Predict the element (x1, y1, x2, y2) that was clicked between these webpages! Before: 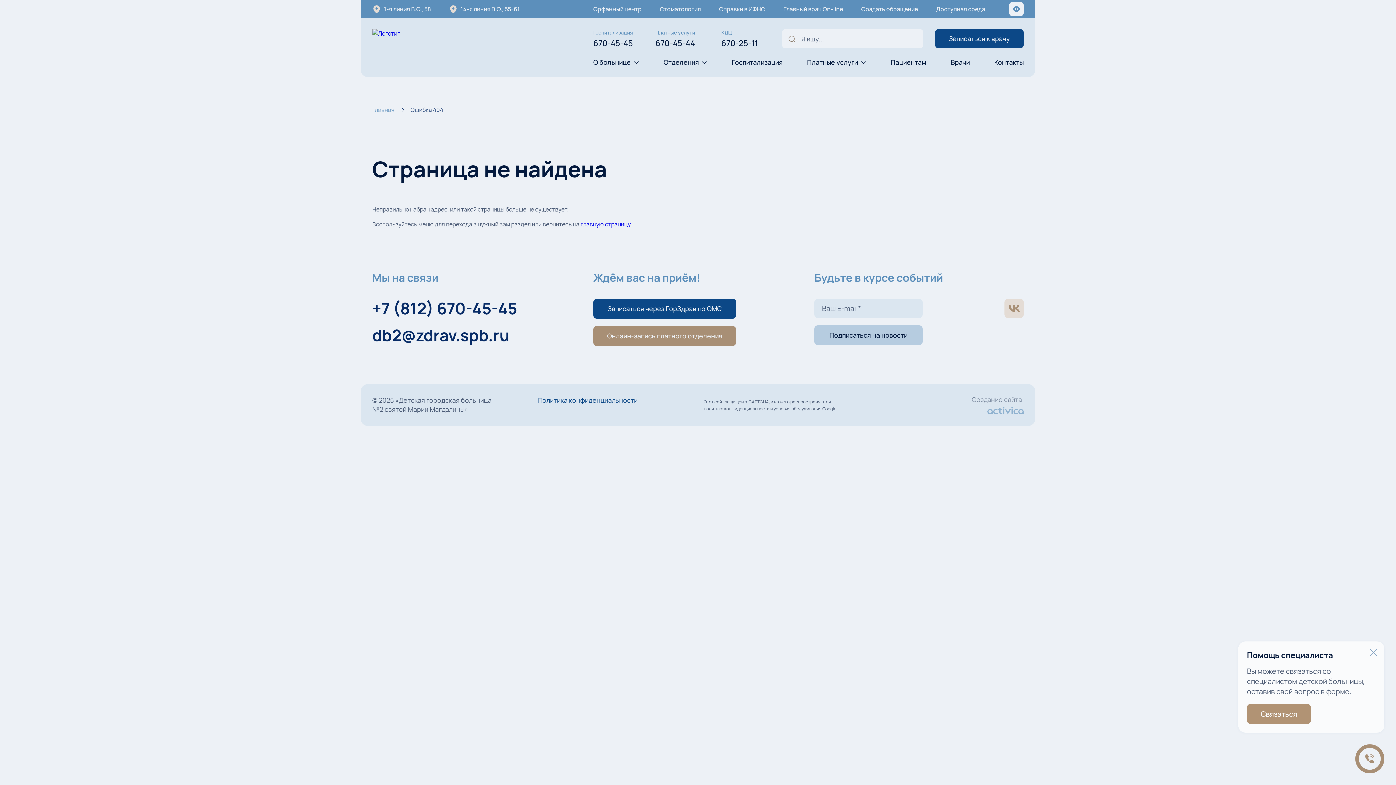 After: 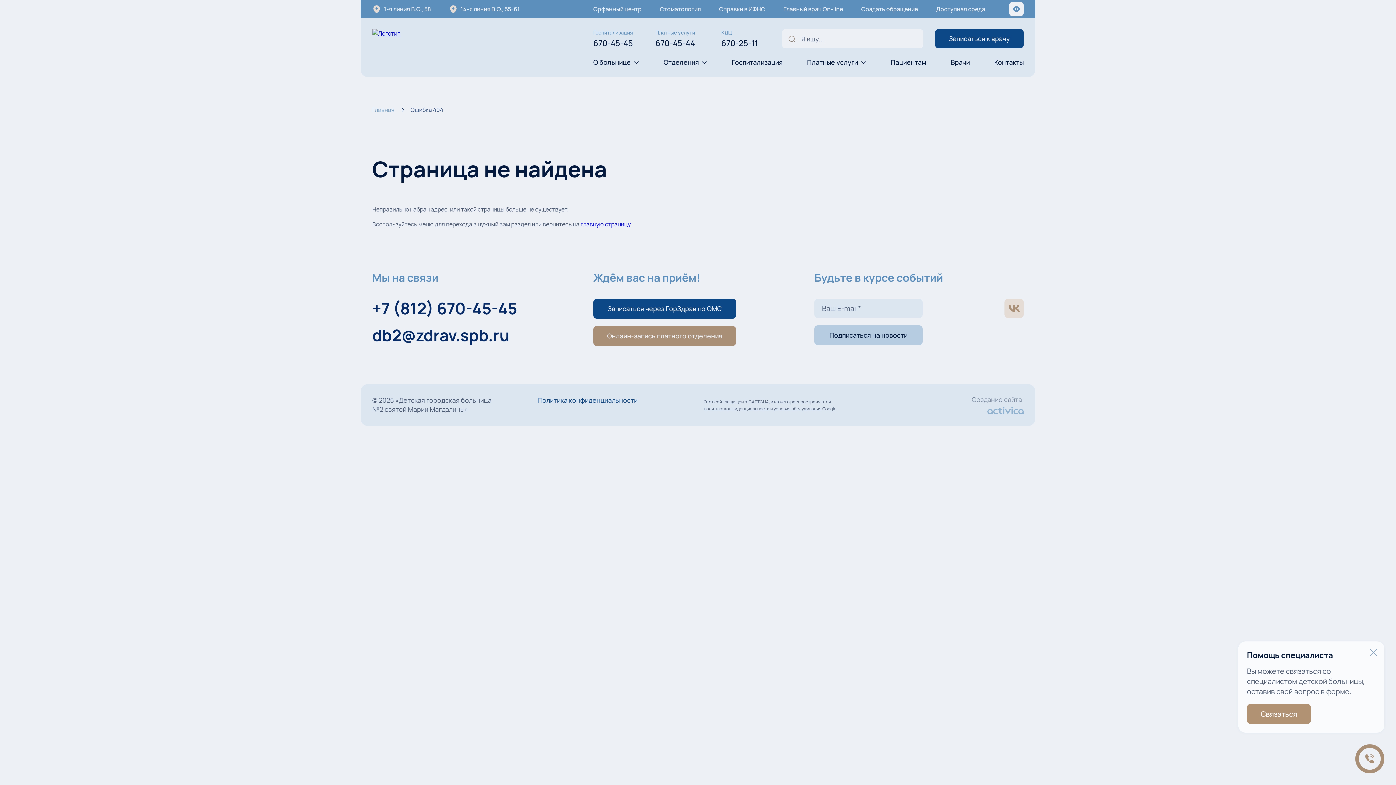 Action: bbox: (721, 29, 758, 48) label: КДЦ
670-25-11